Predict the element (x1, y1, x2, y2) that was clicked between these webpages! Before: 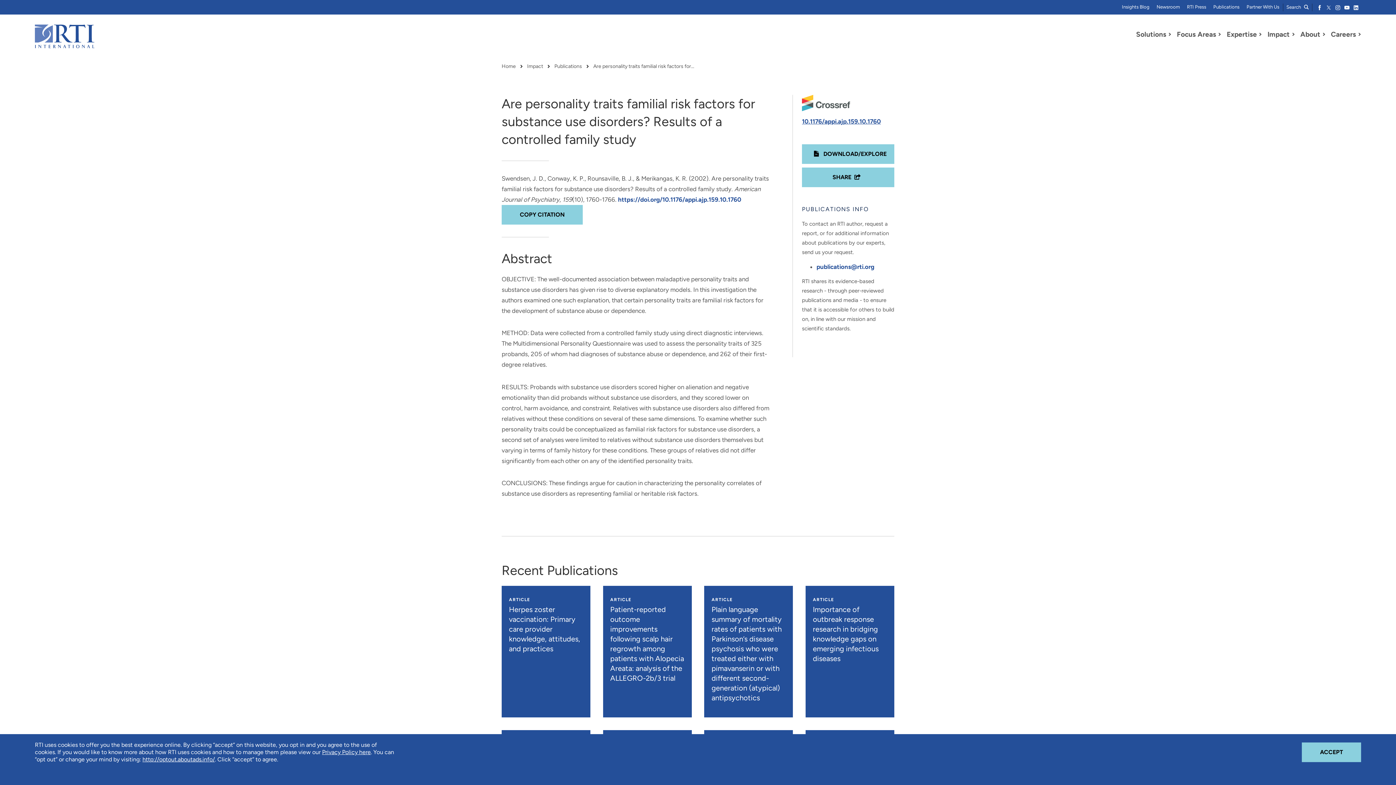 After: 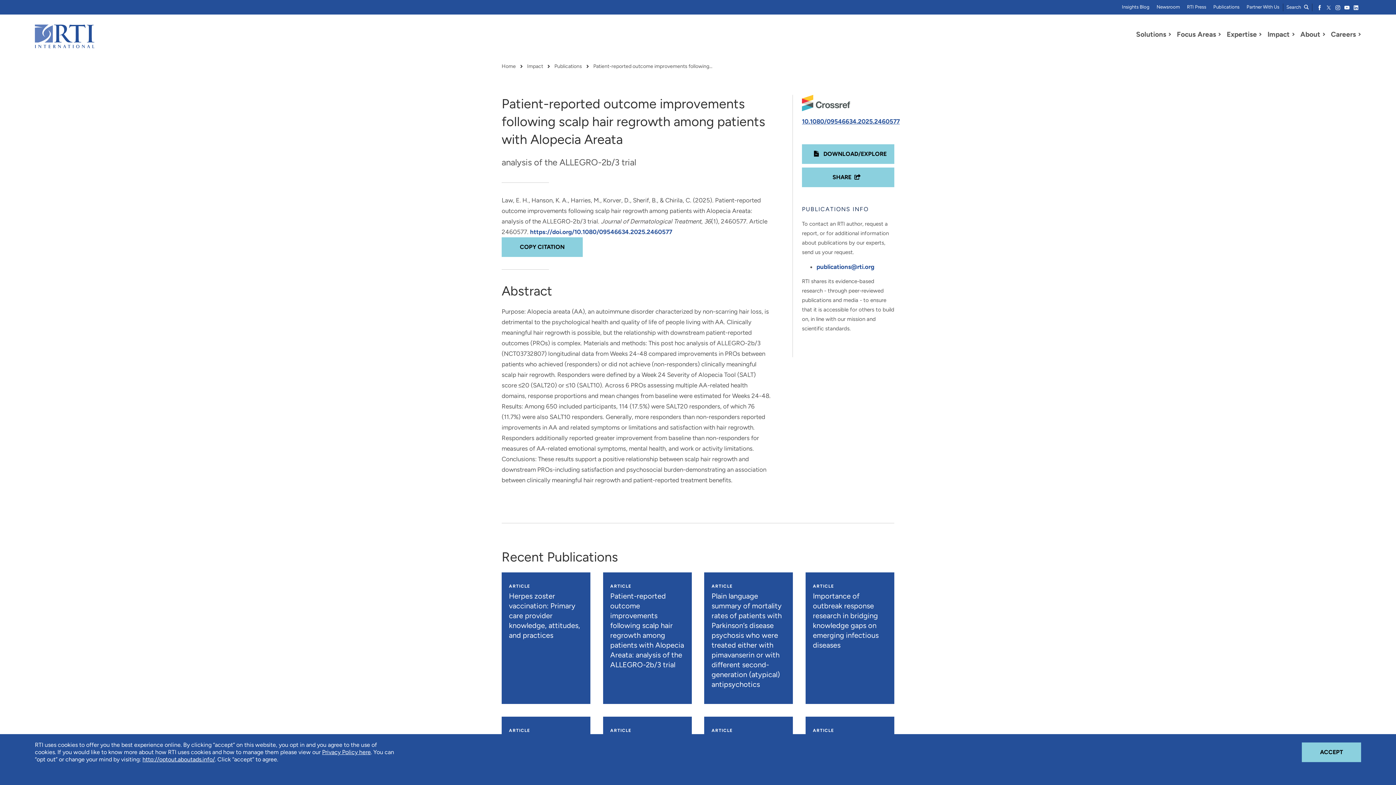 Action: label: ARTICLE
Patient-reported outcome improvements following scalp hair regrowth among patients with Alopecia Areata: analysis of the ALLEGRO-2b/3 trial bbox: (603, 586, 691, 717)